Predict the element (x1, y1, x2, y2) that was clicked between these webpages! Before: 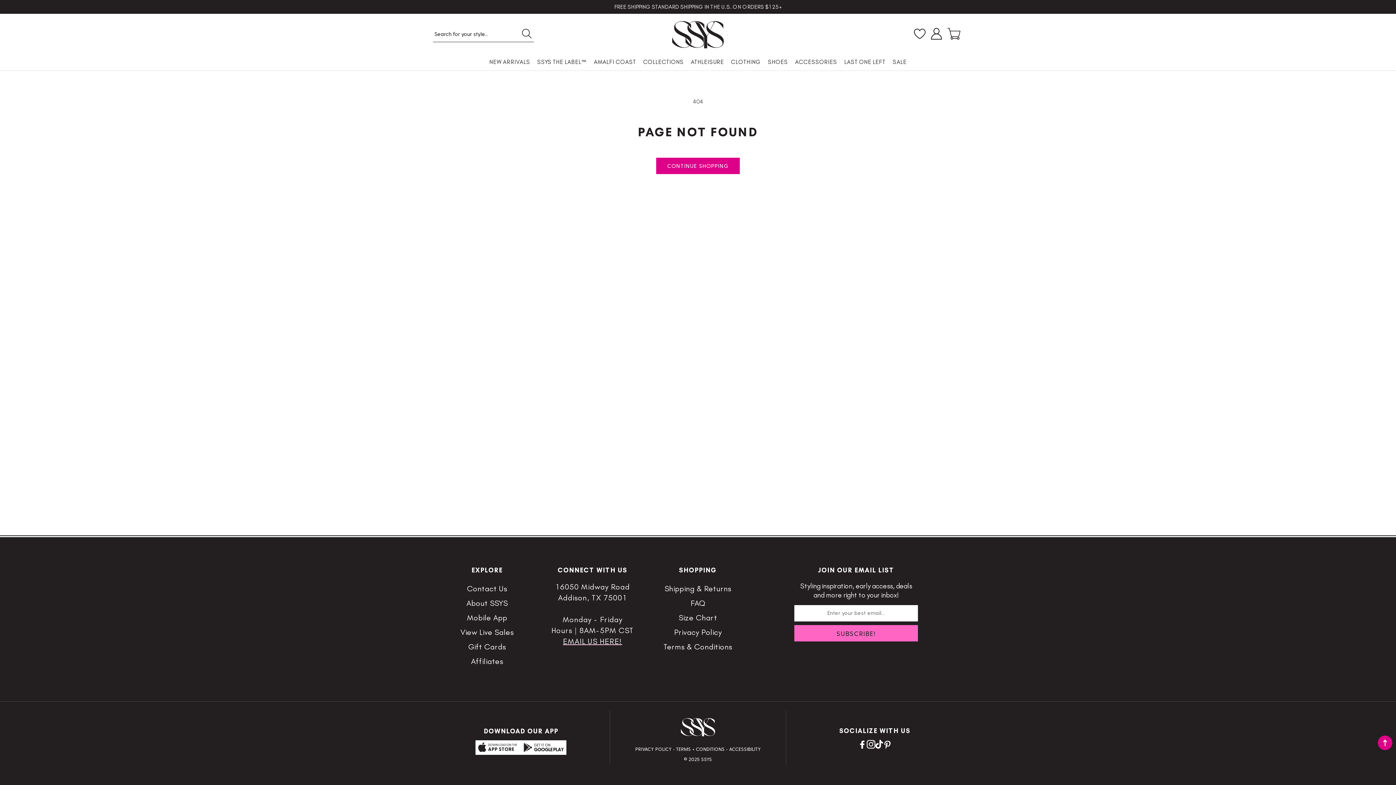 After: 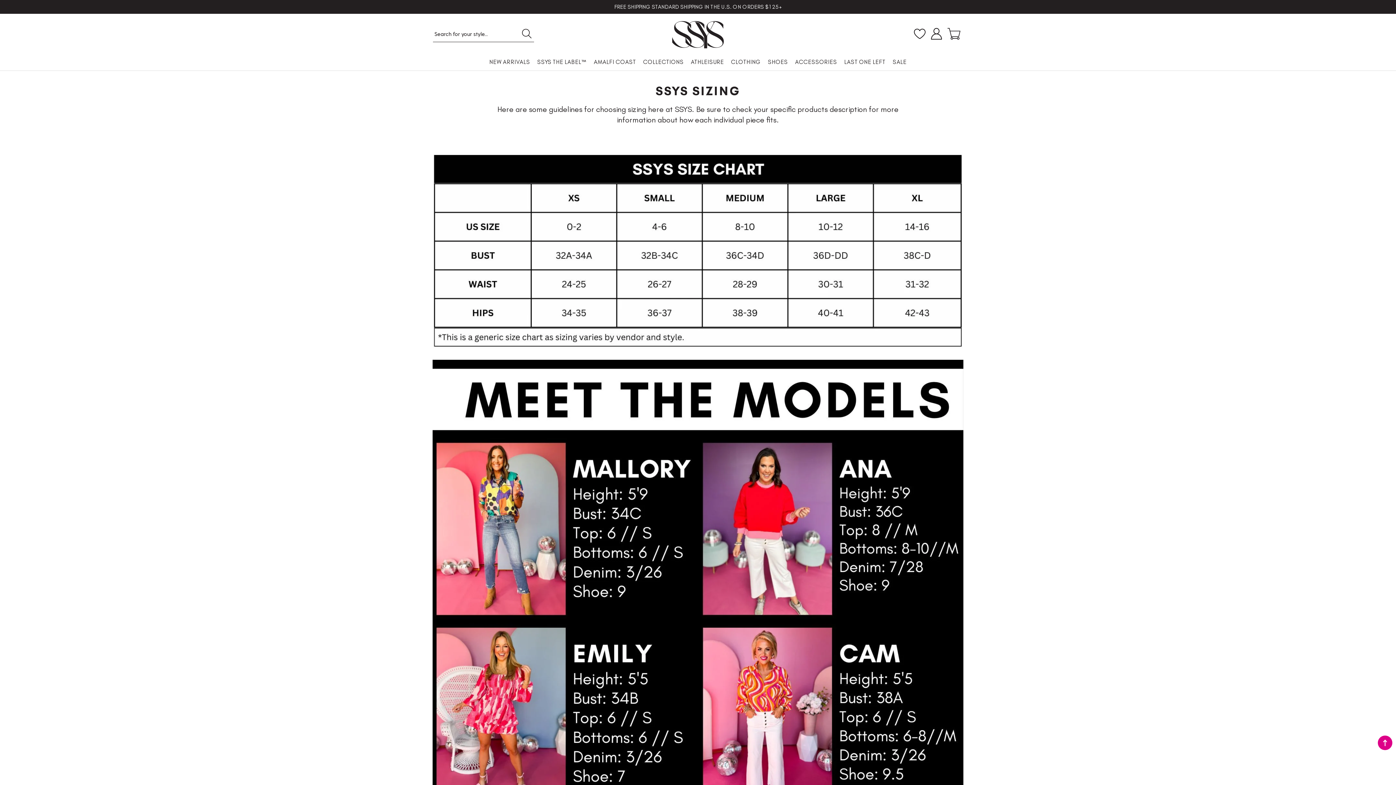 Action: bbox: (678, 610, 717, 625) label: Size Chart